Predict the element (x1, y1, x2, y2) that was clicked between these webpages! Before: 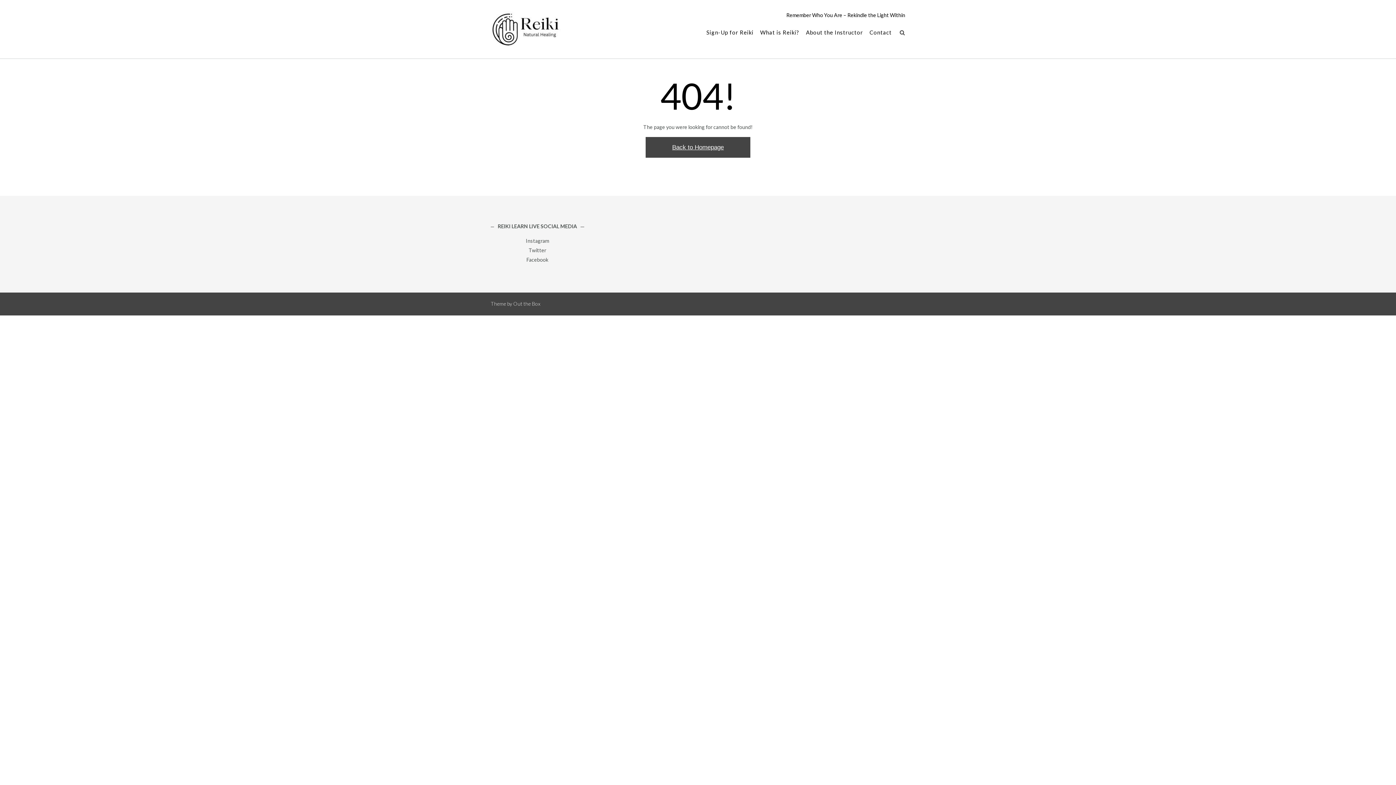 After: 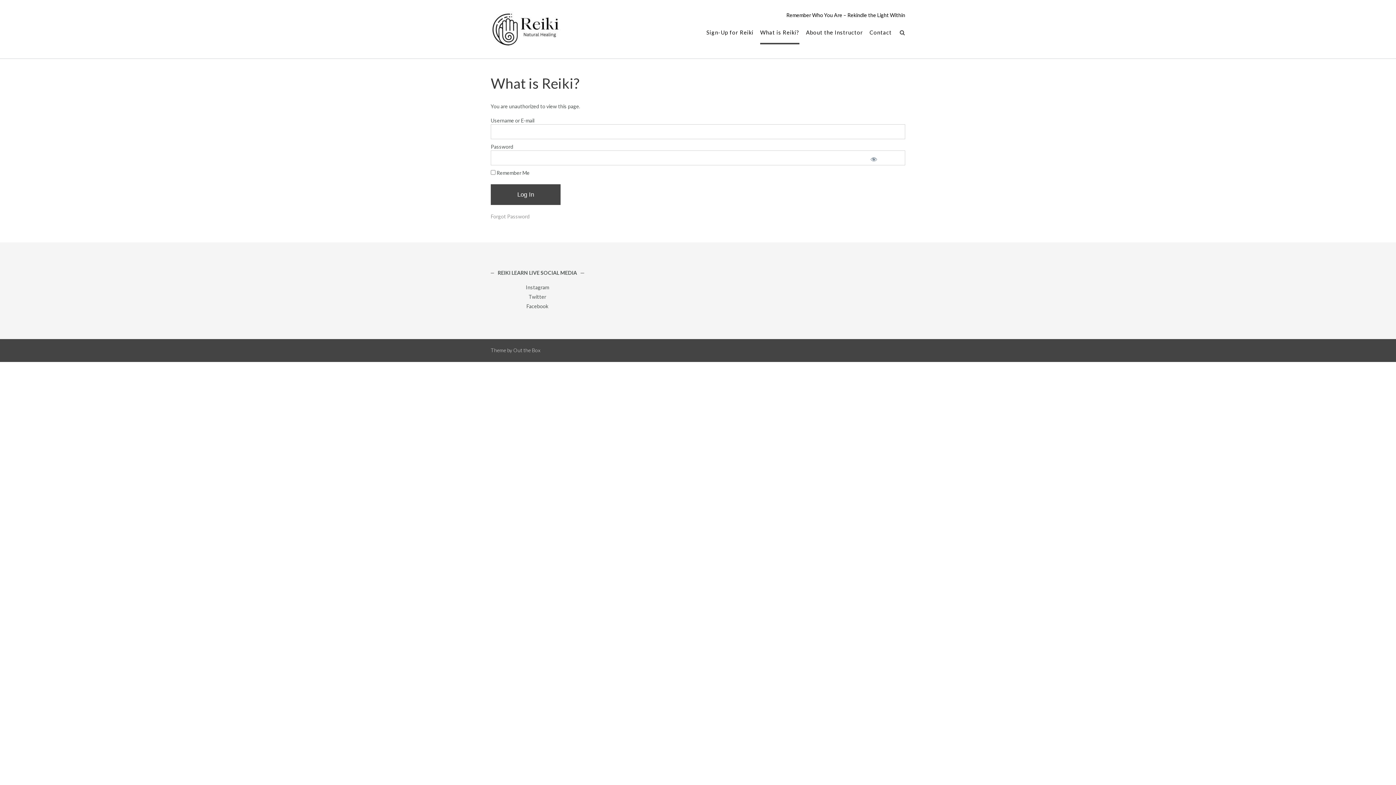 Action: label: What is Reiki? bbox: (760, 28, 799, 36)